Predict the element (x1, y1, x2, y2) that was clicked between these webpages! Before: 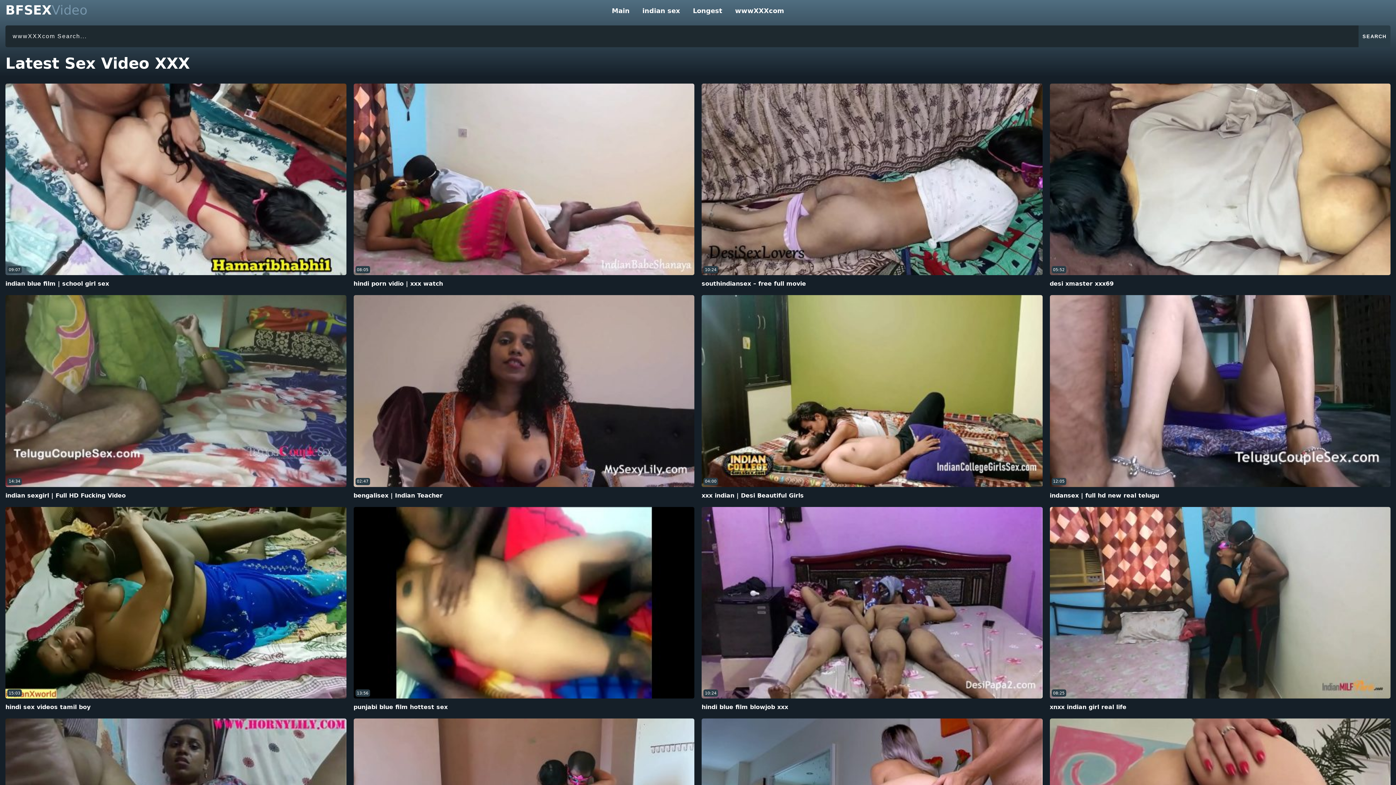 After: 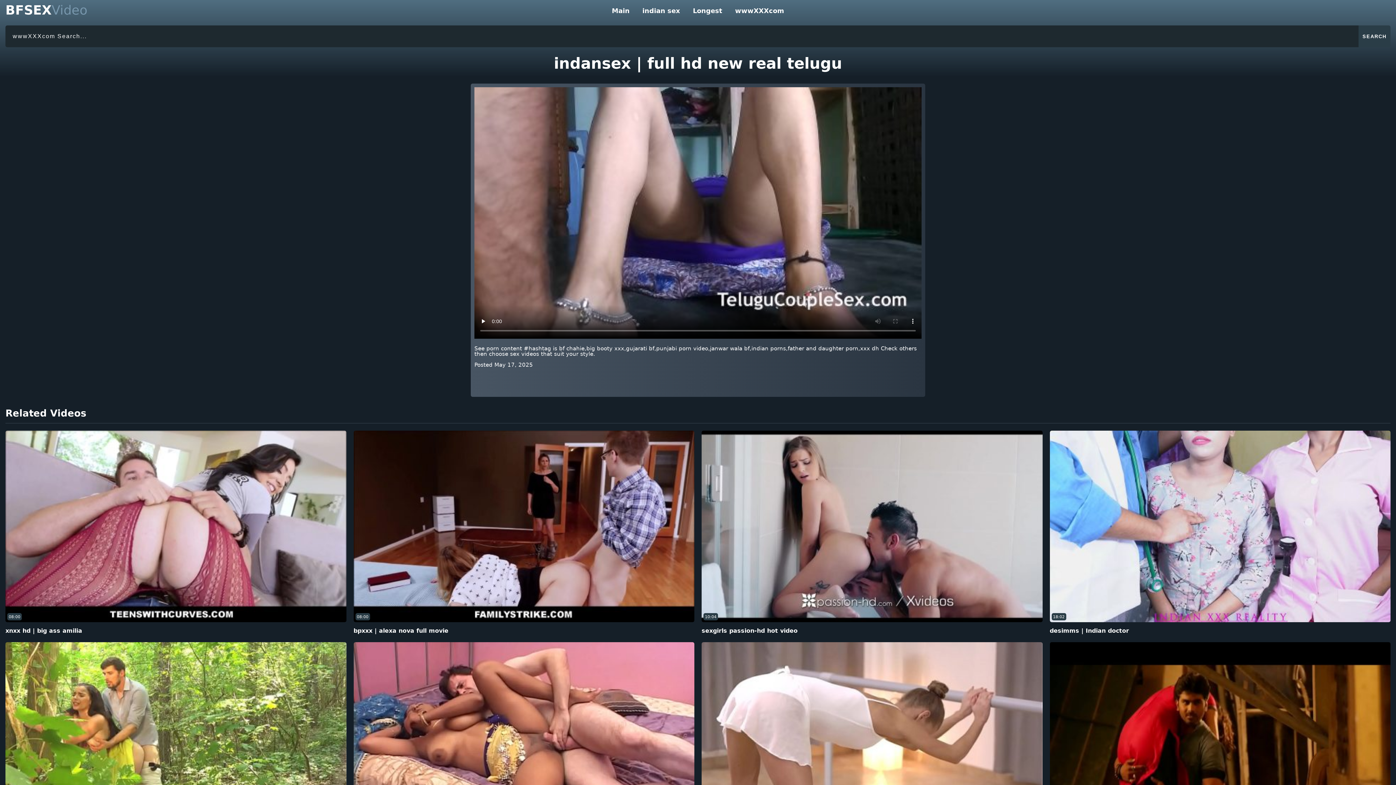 Action: label: indansex | full hd new real telugu bbox: (1050, 491, 1390, 499)